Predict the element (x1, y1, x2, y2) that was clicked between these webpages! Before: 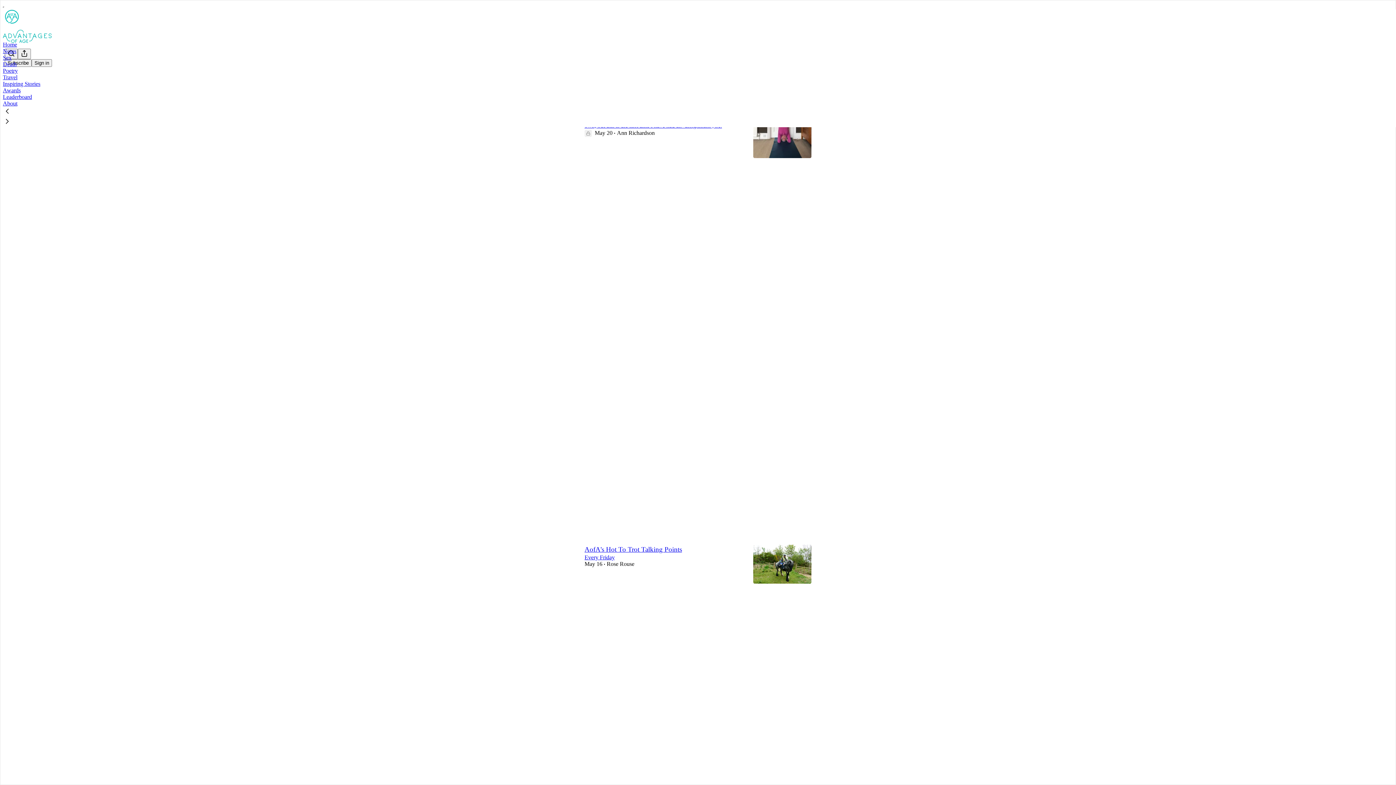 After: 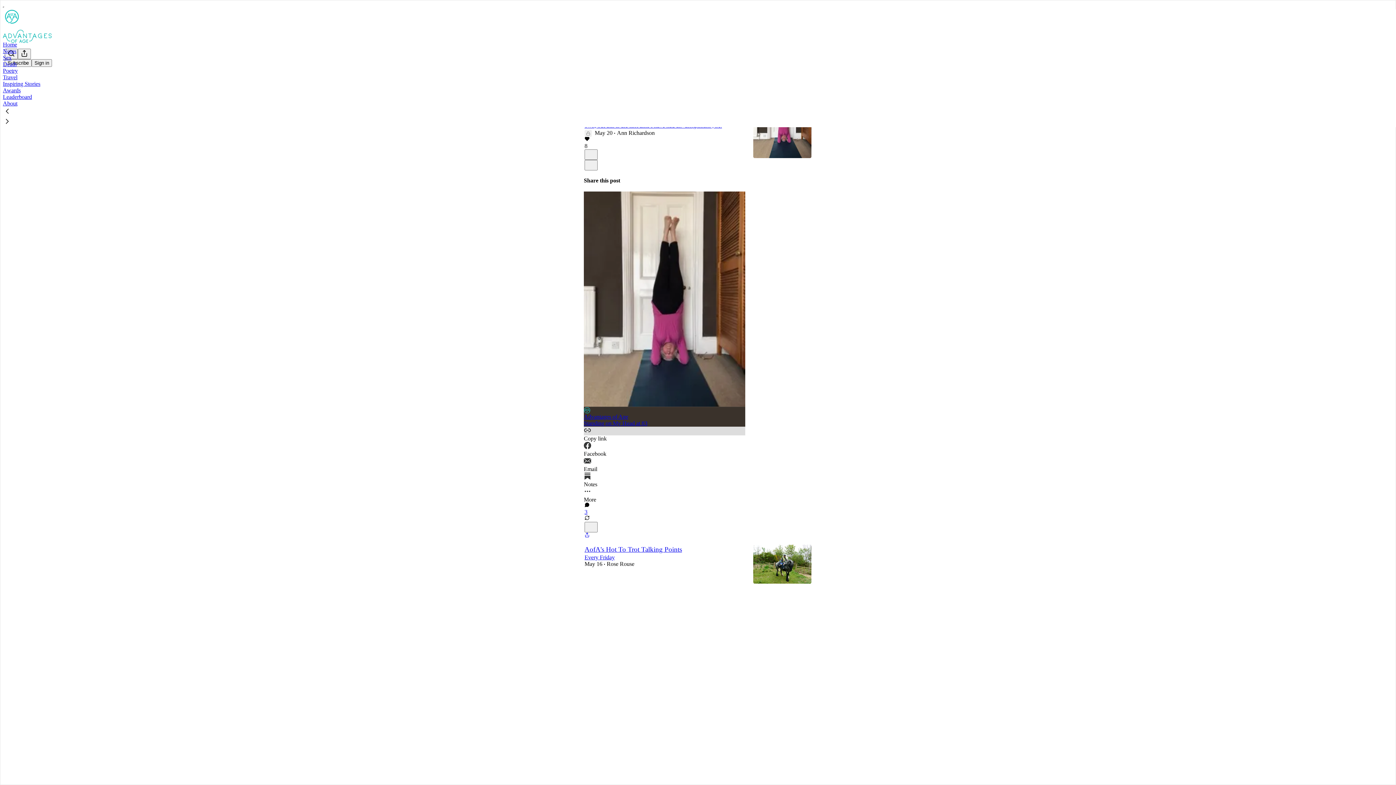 Action: label: Copy link bbox: (584, 427, 745, 442)